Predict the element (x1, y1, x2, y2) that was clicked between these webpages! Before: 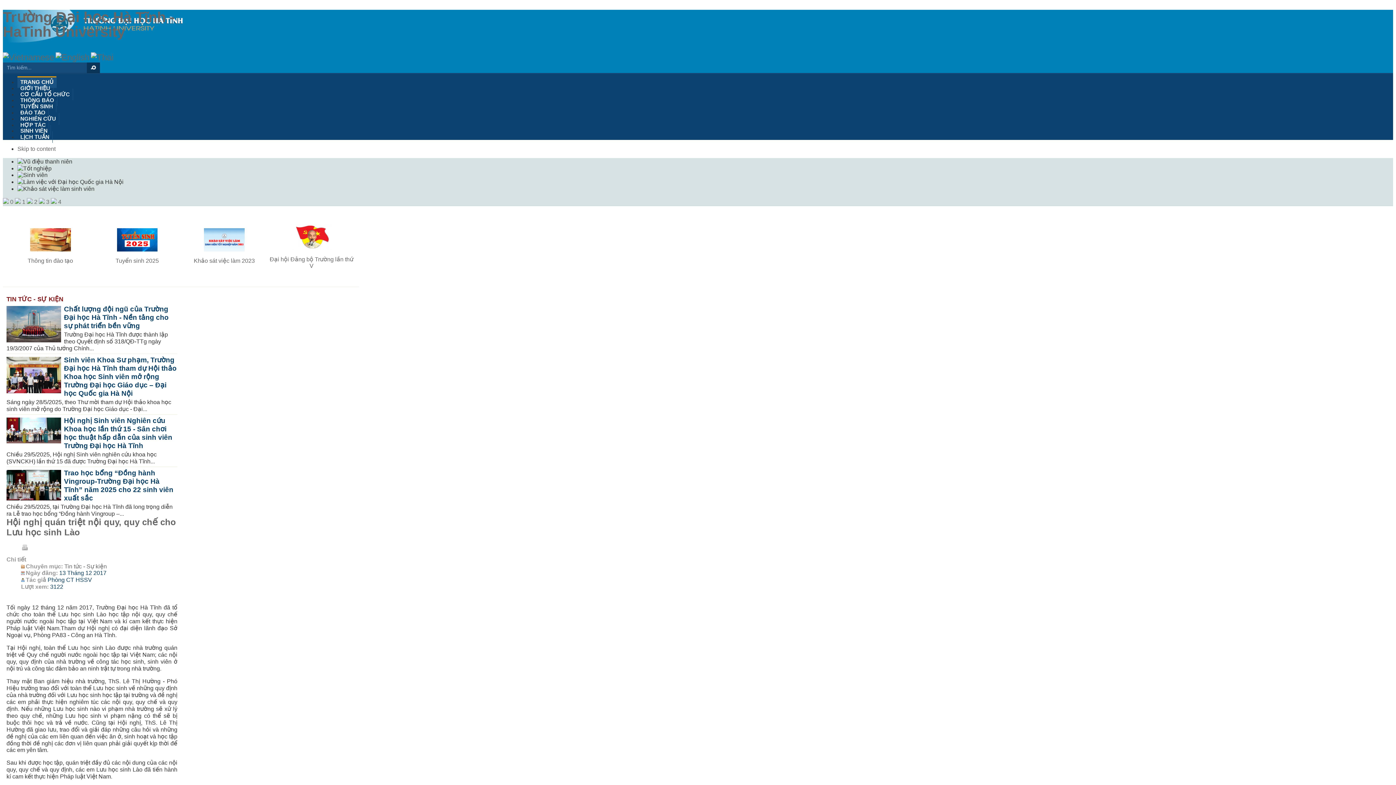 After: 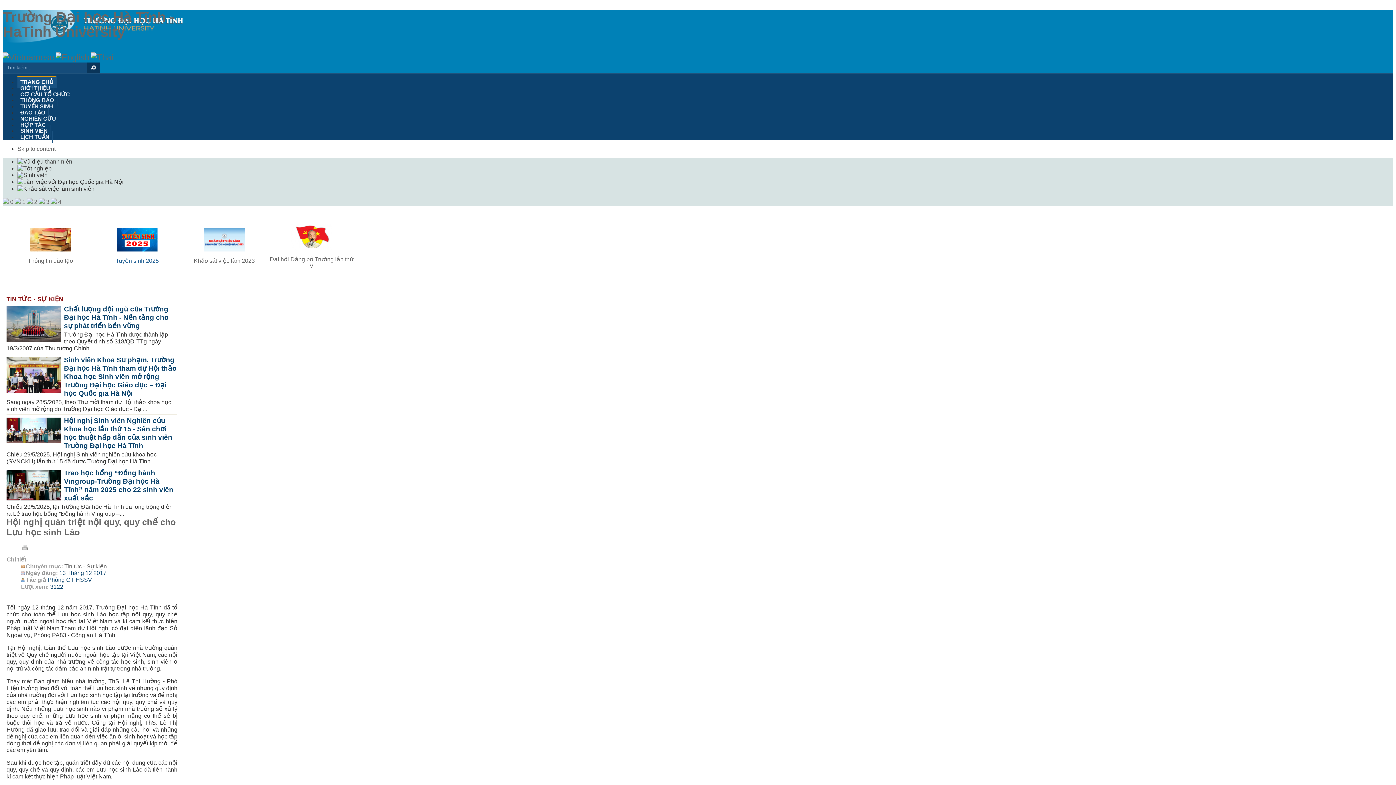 Action: bbox: (115, 257, 158, 264) label: Tuyển sinh 2025